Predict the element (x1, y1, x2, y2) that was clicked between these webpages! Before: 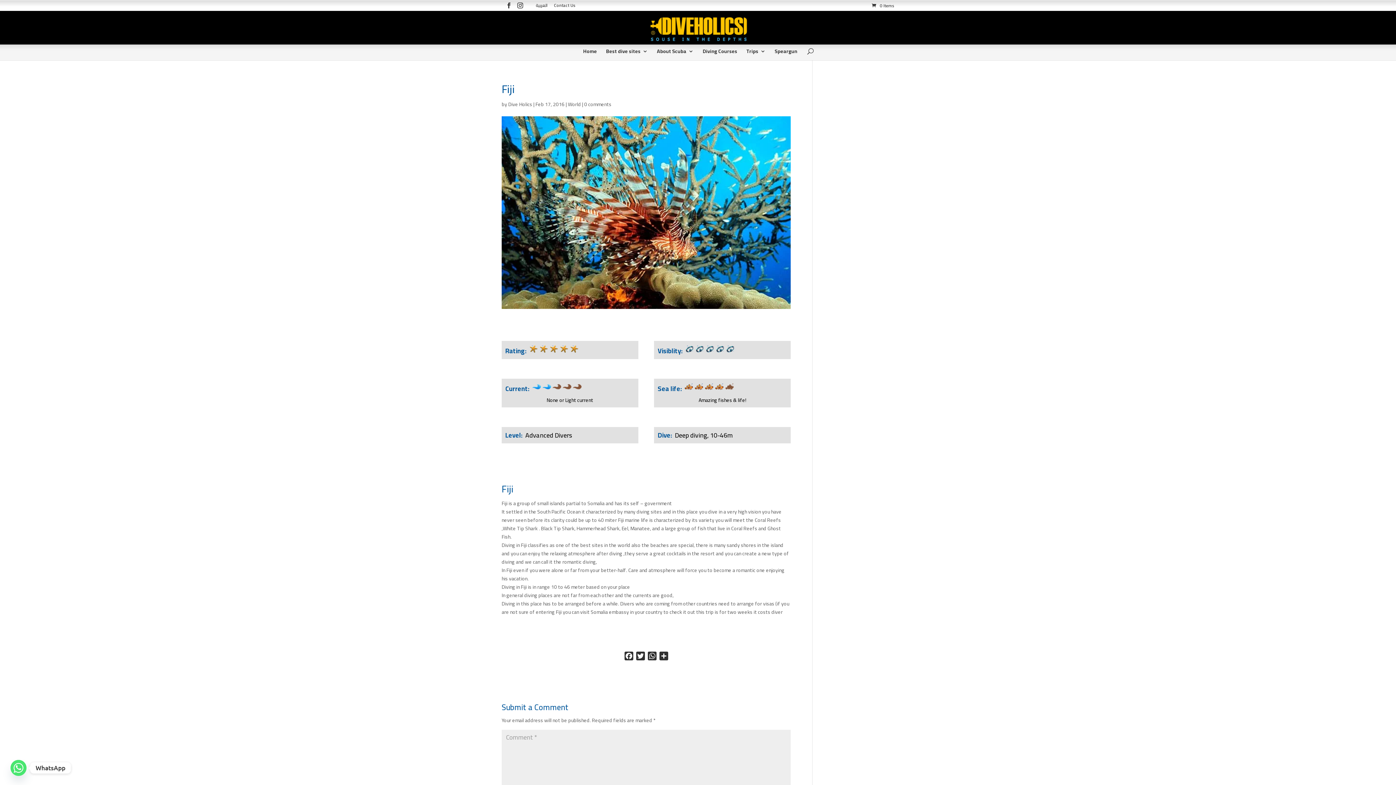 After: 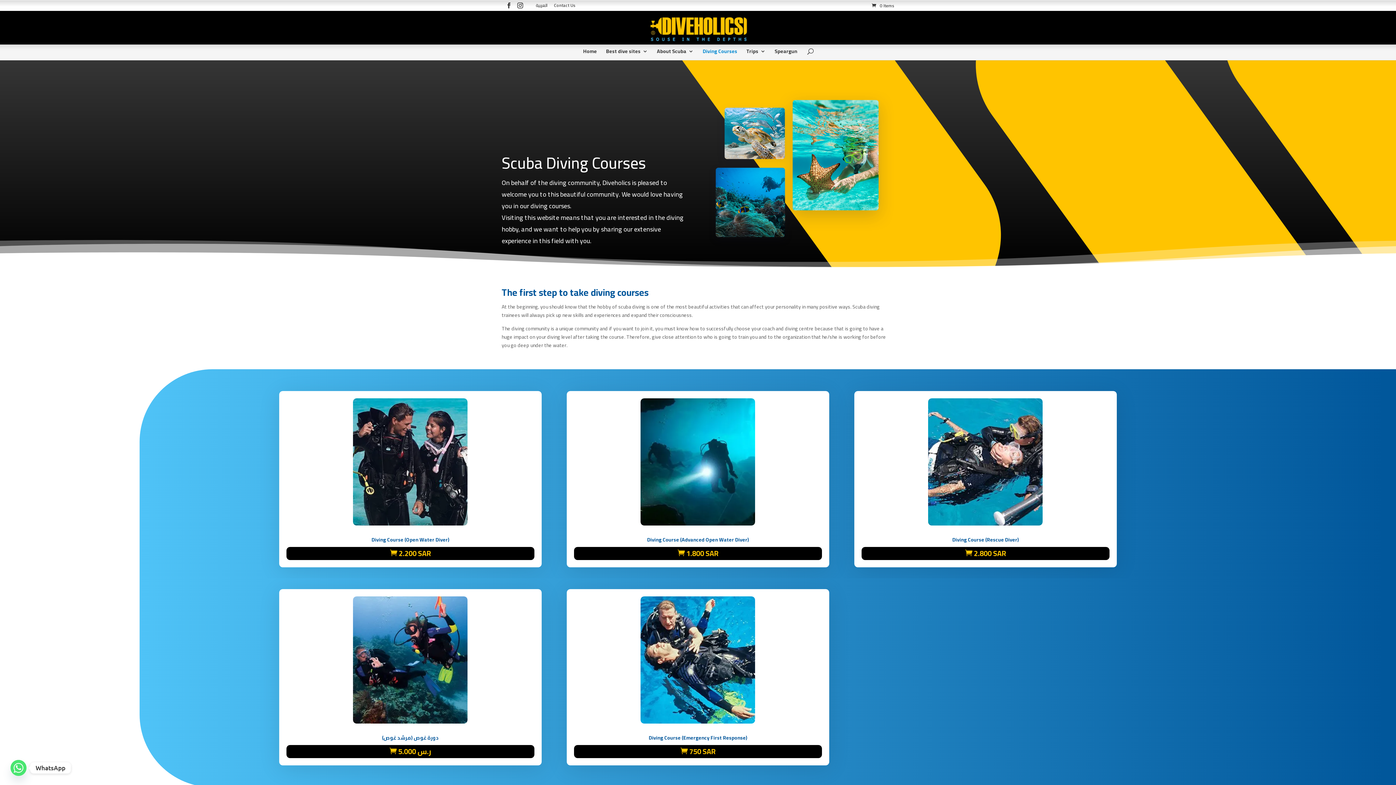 Action: bbox: (702, 48, 737, 60) label: Diving Courses